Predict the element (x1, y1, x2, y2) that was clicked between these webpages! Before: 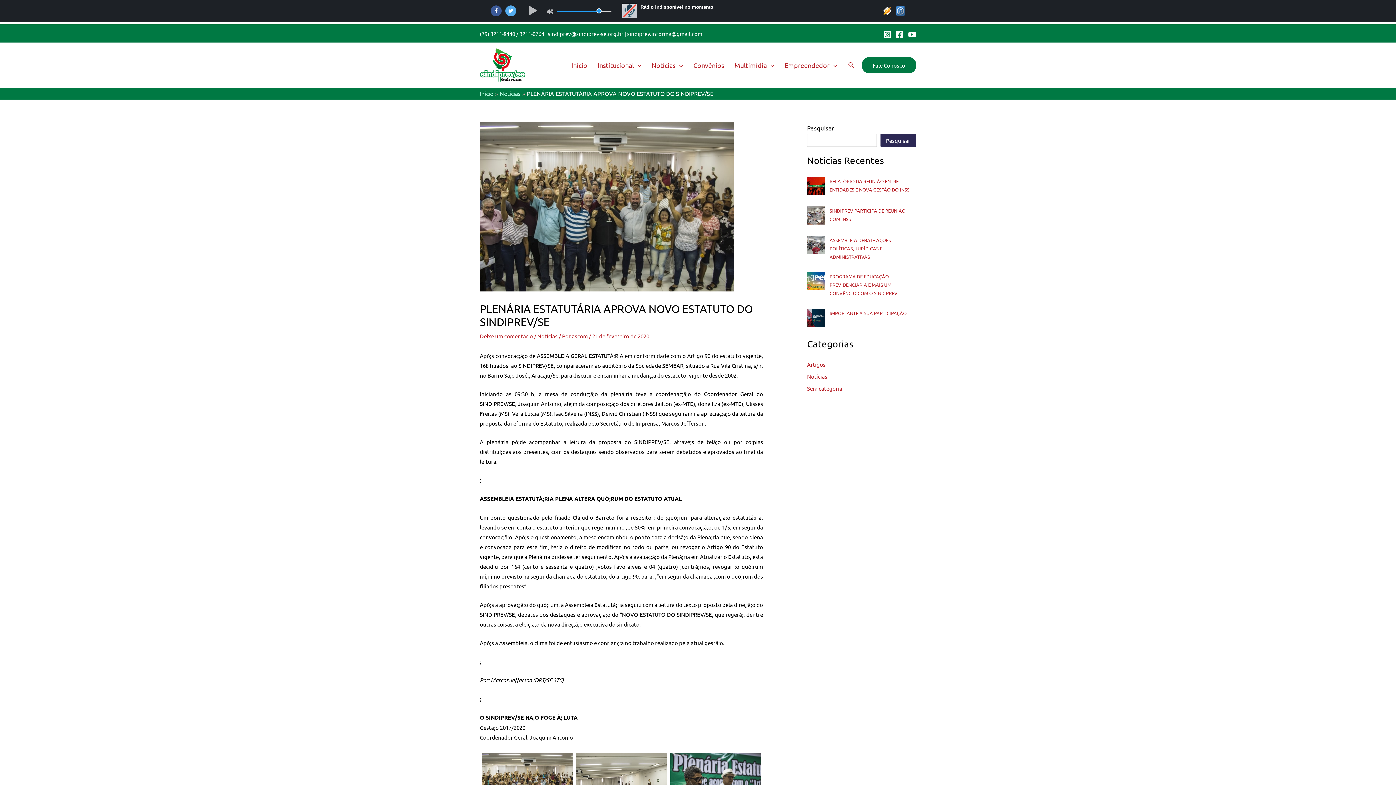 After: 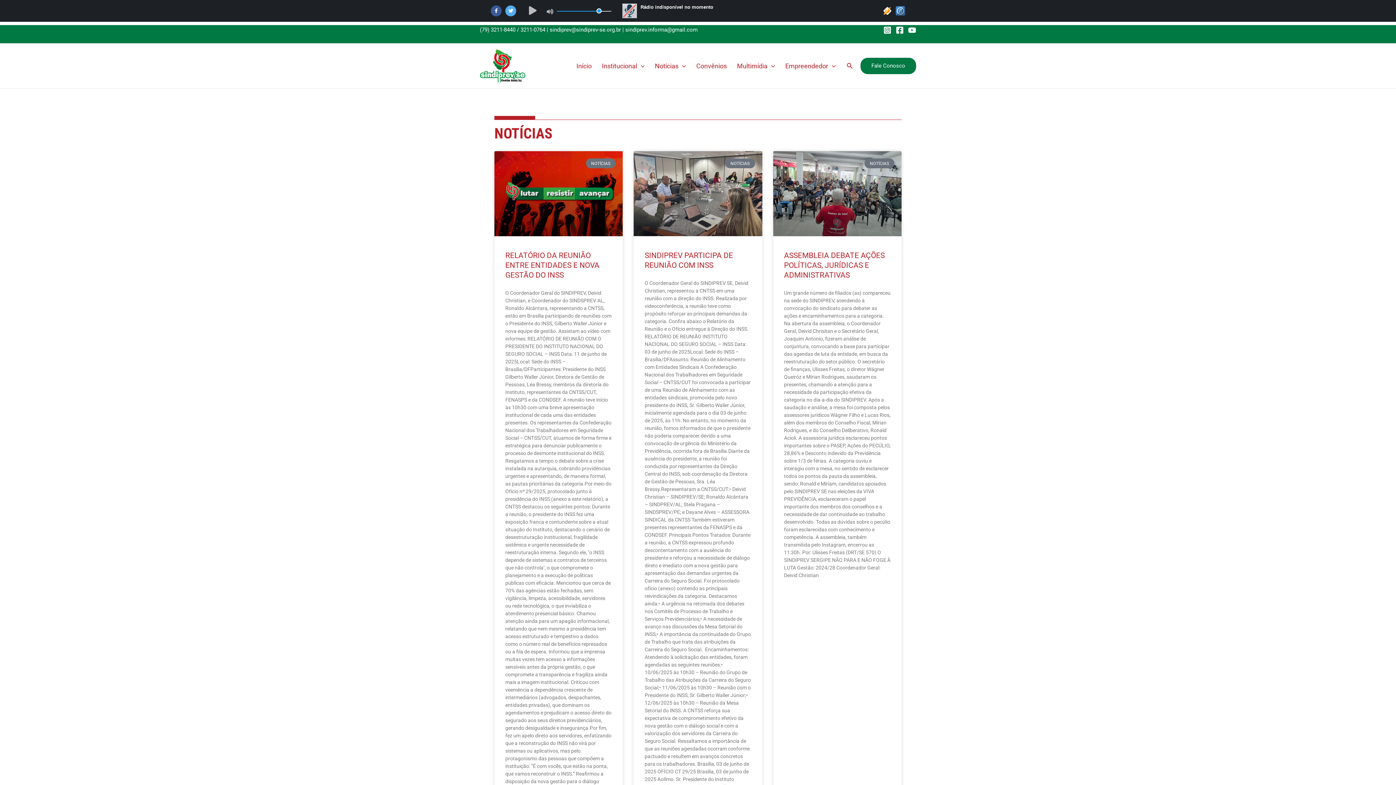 Action: label: Notícias bbox: (807, 373, 827, 380)